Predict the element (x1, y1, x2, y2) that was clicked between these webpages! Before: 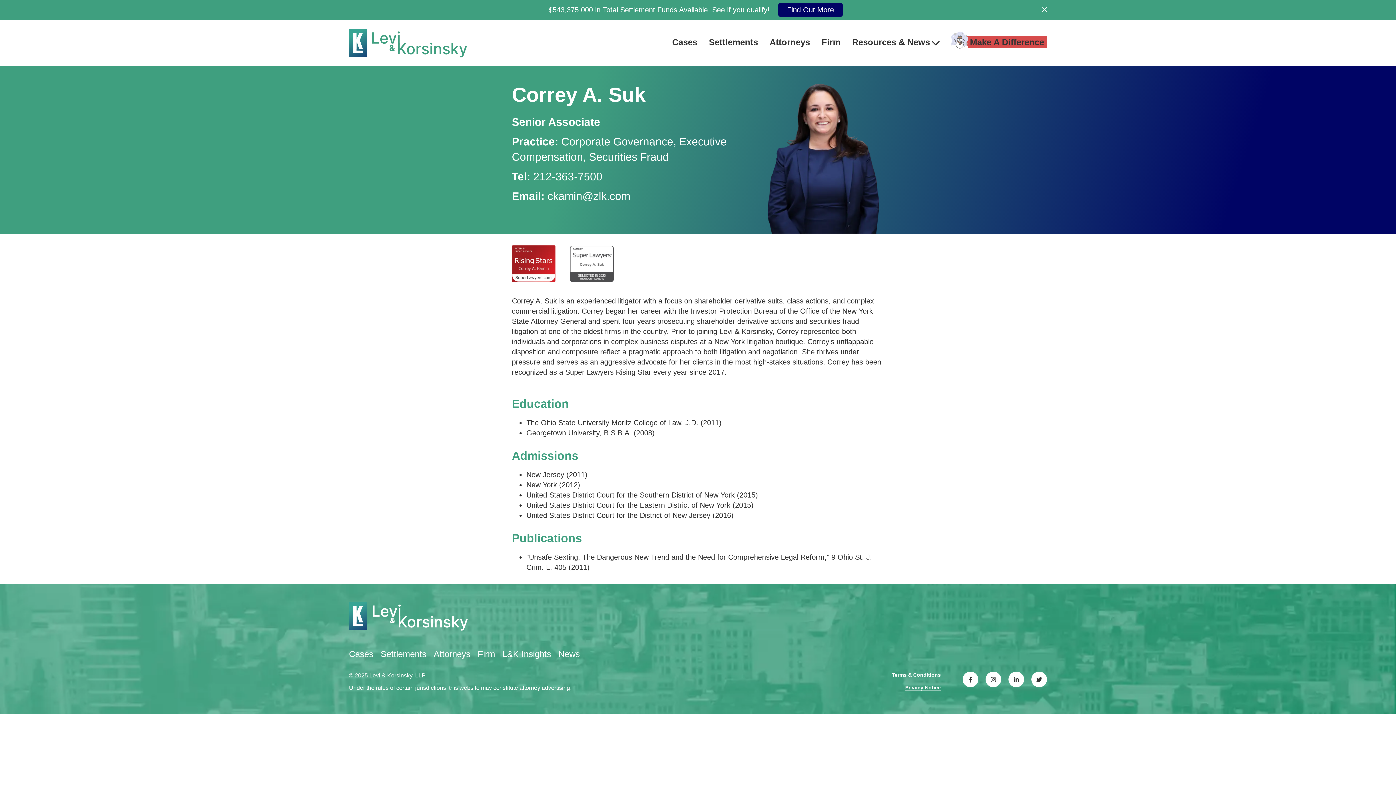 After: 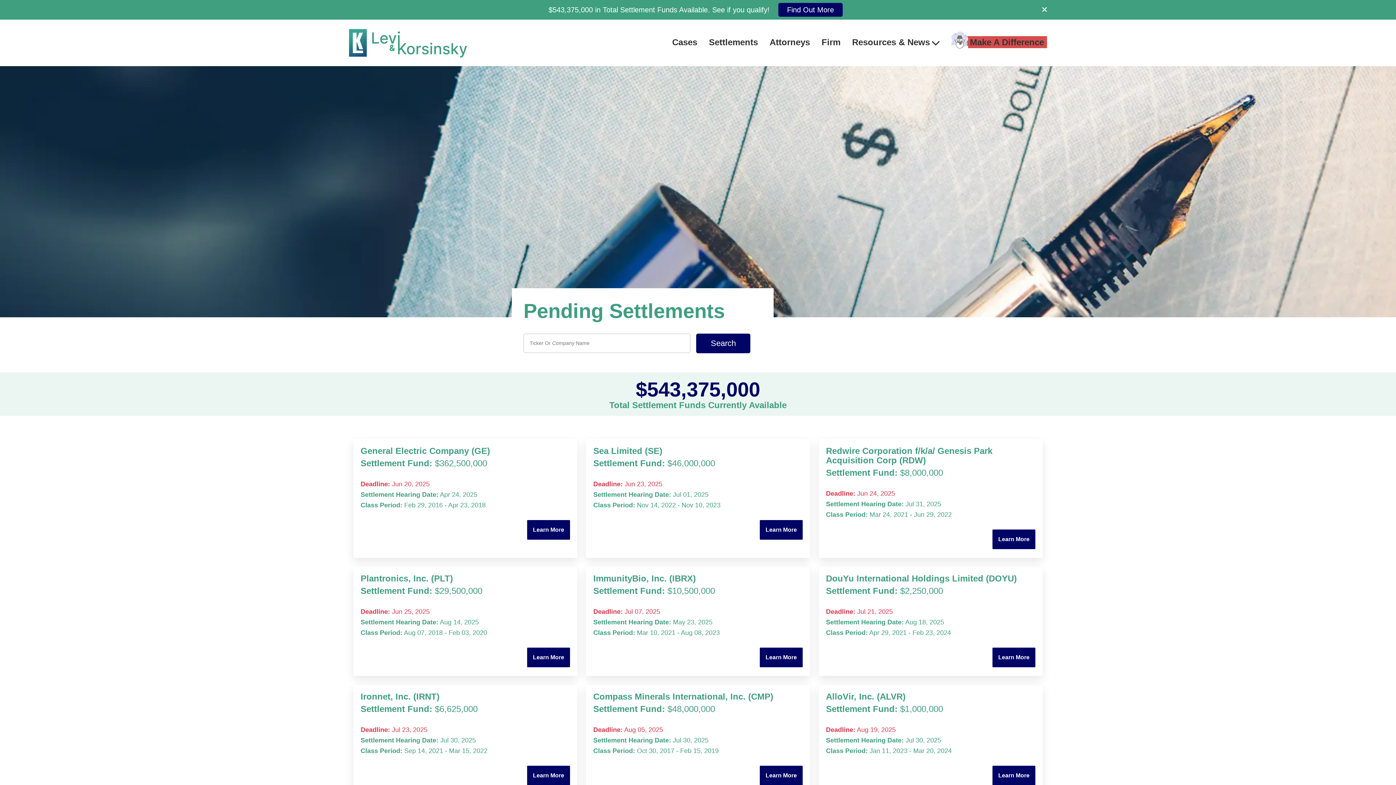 Action: label: Settlements bbox: (380, 649, 426, 659)